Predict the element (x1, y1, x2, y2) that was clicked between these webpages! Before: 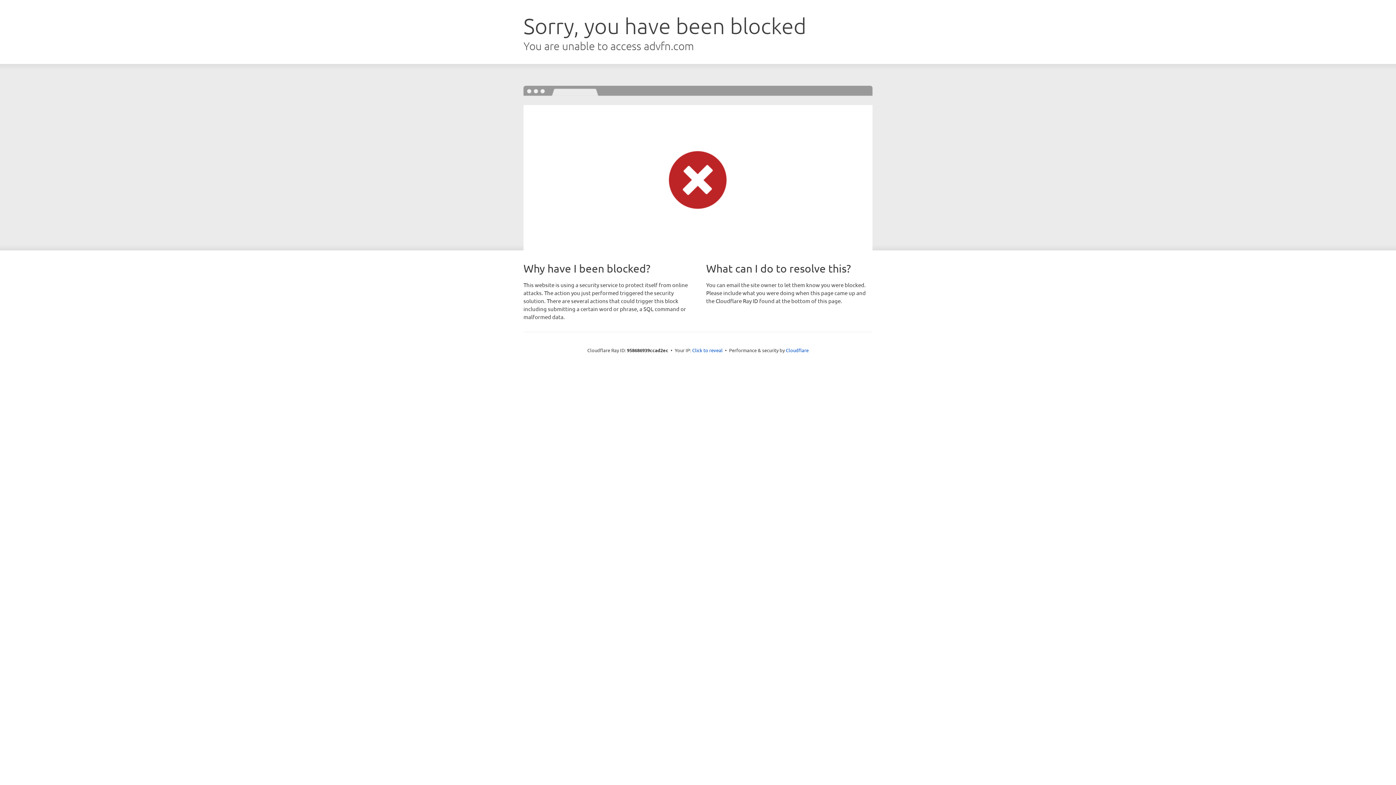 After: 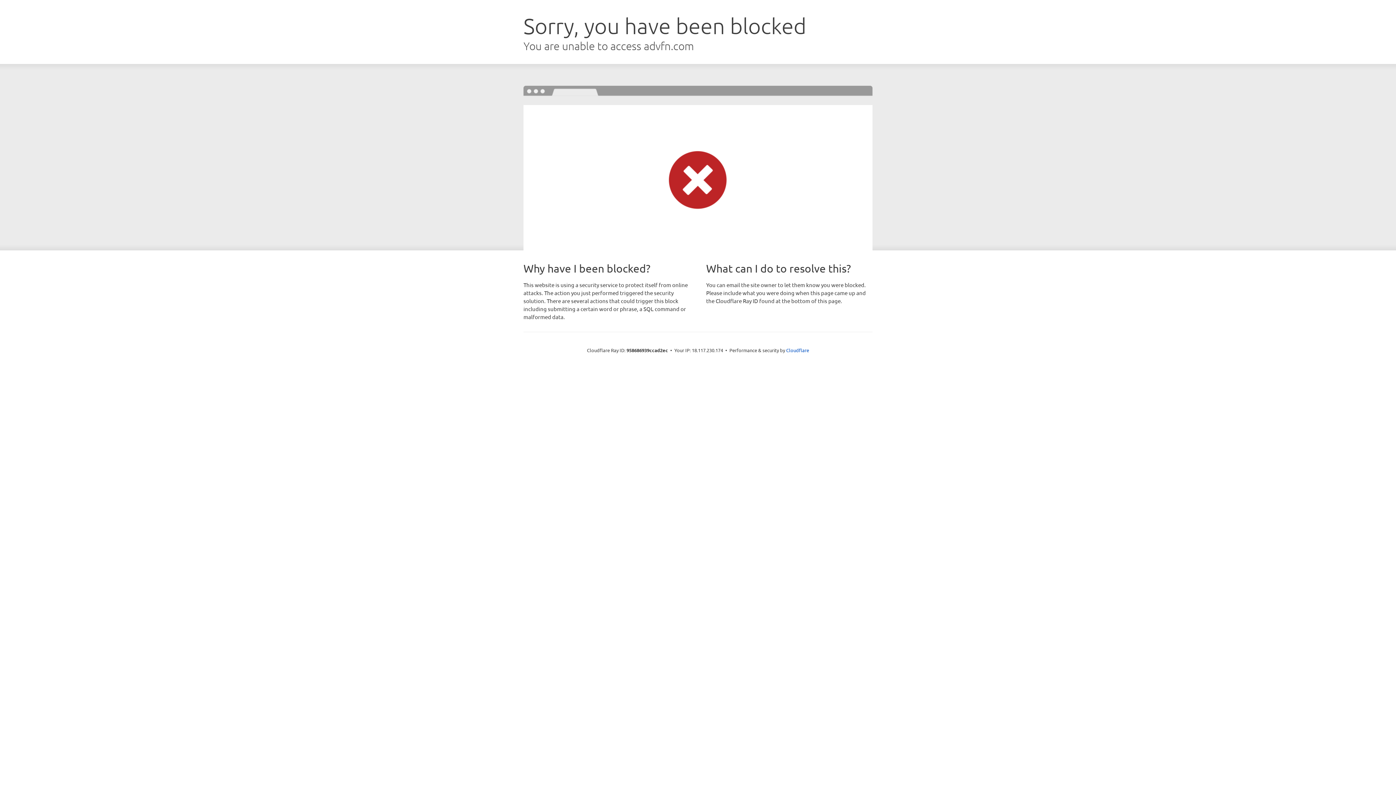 Action: bbox: (692, 346, 722, 353) label: Click to reveal